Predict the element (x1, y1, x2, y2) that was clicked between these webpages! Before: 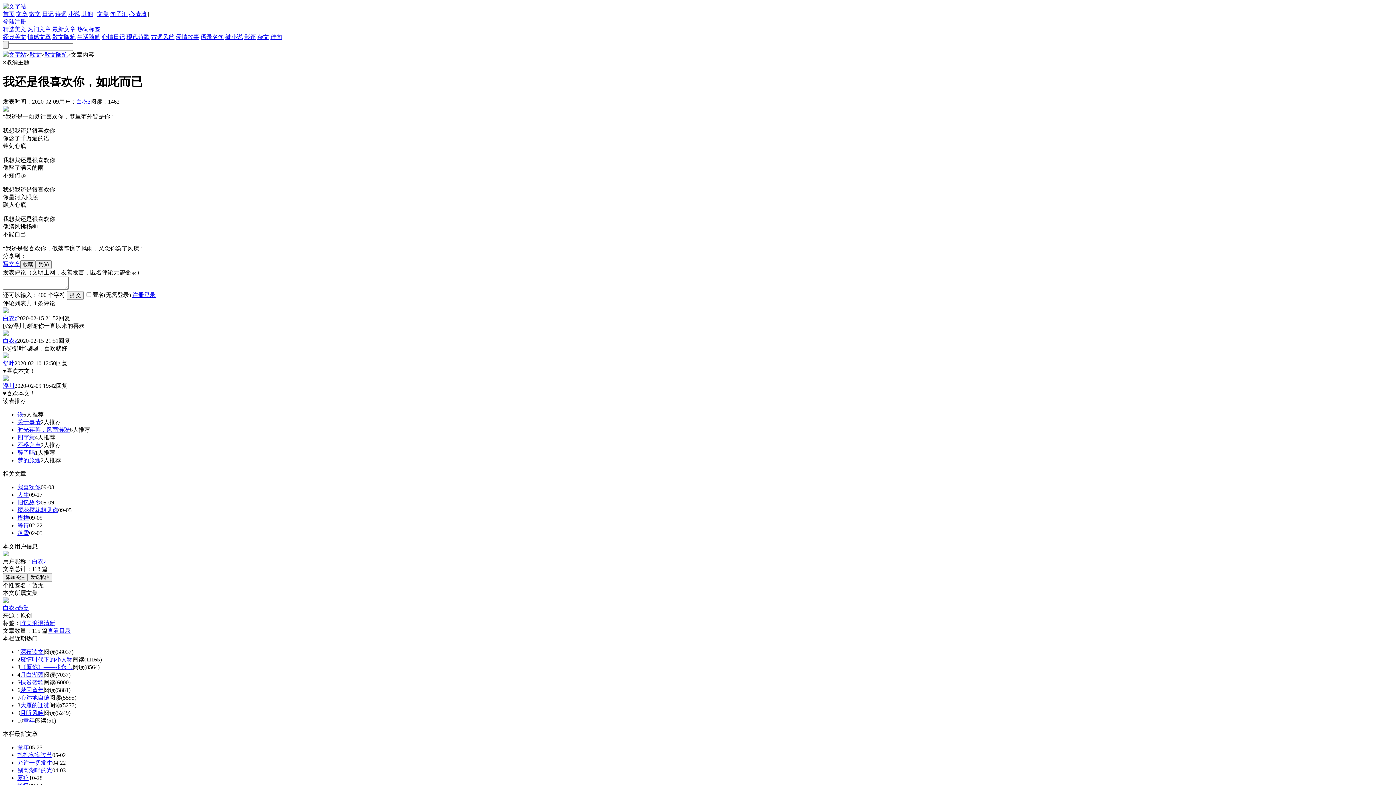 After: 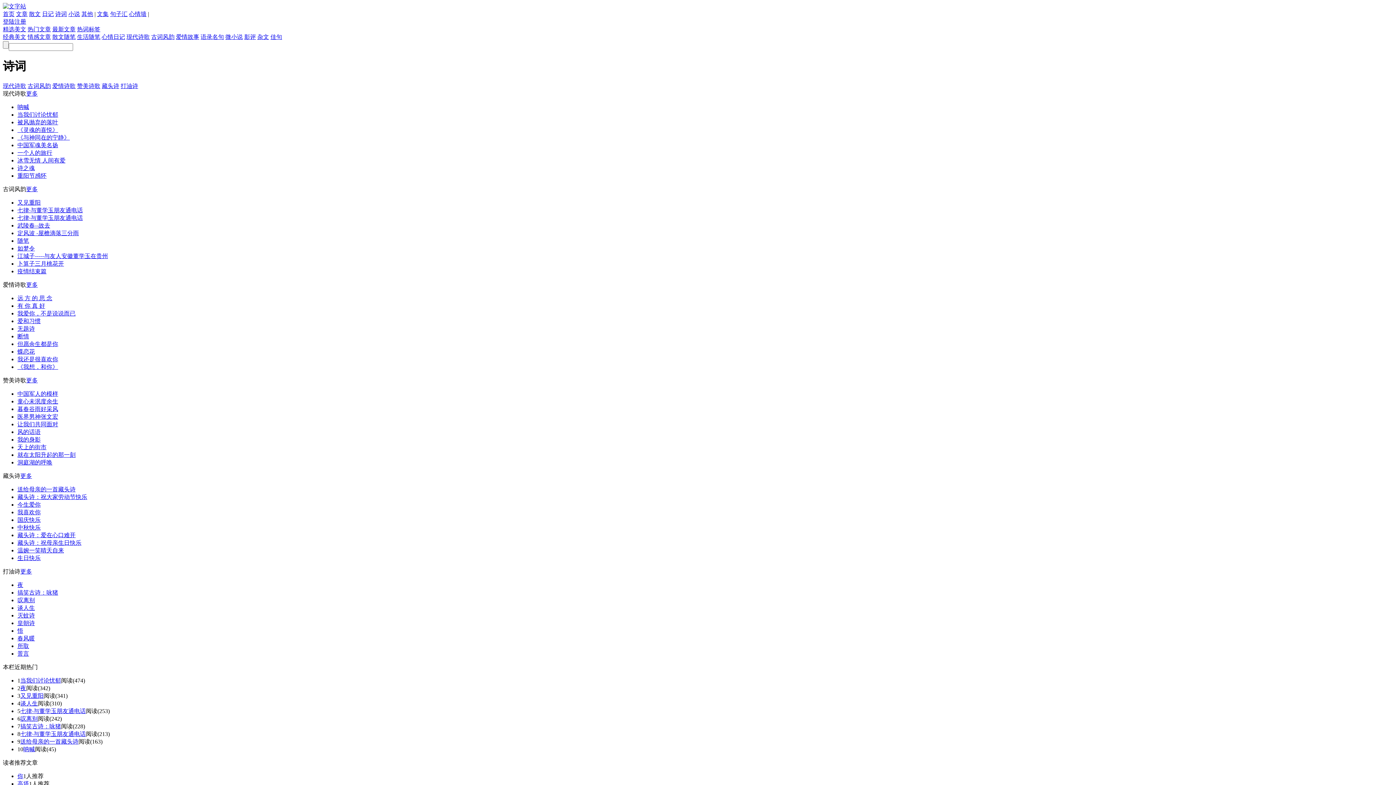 Action: label: 诗词 bbox: (55, 10, 66, 17)